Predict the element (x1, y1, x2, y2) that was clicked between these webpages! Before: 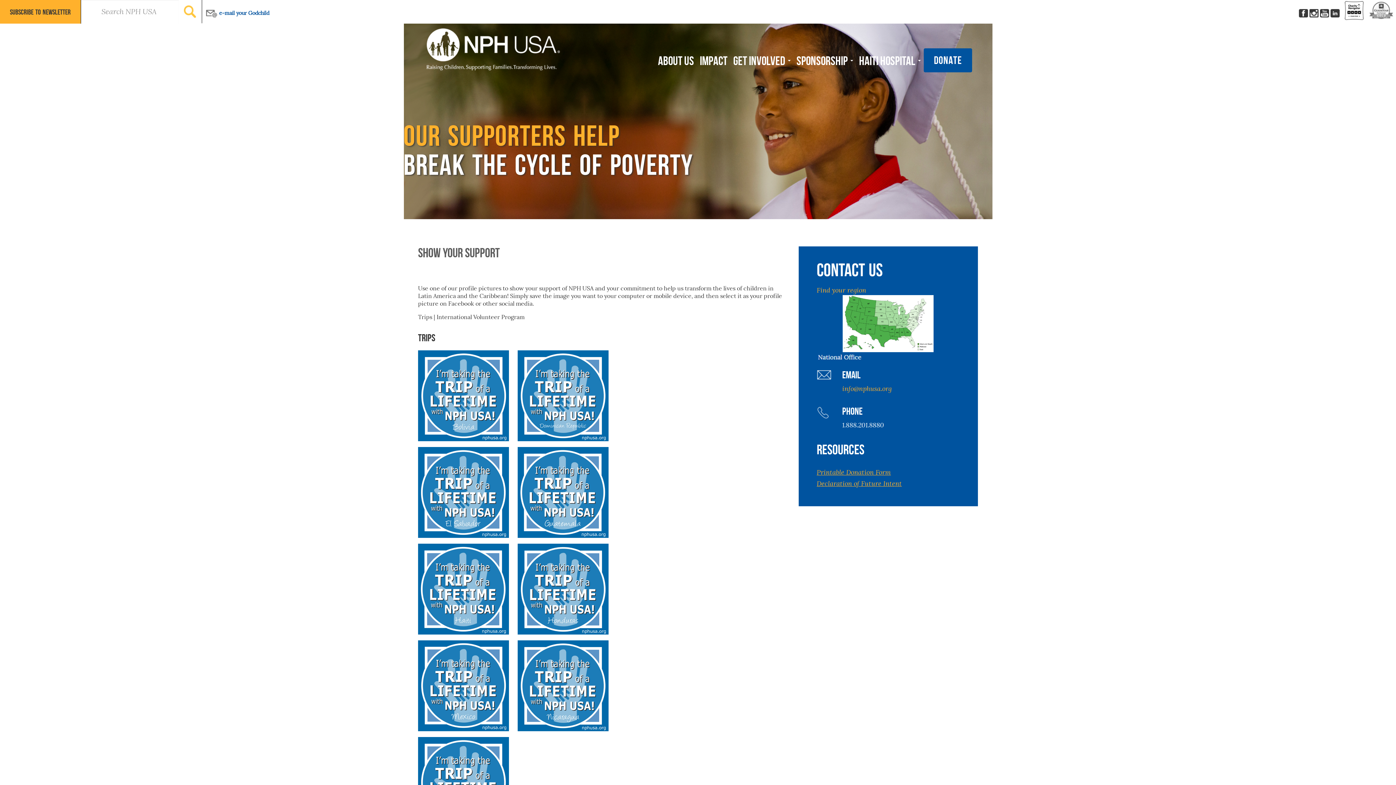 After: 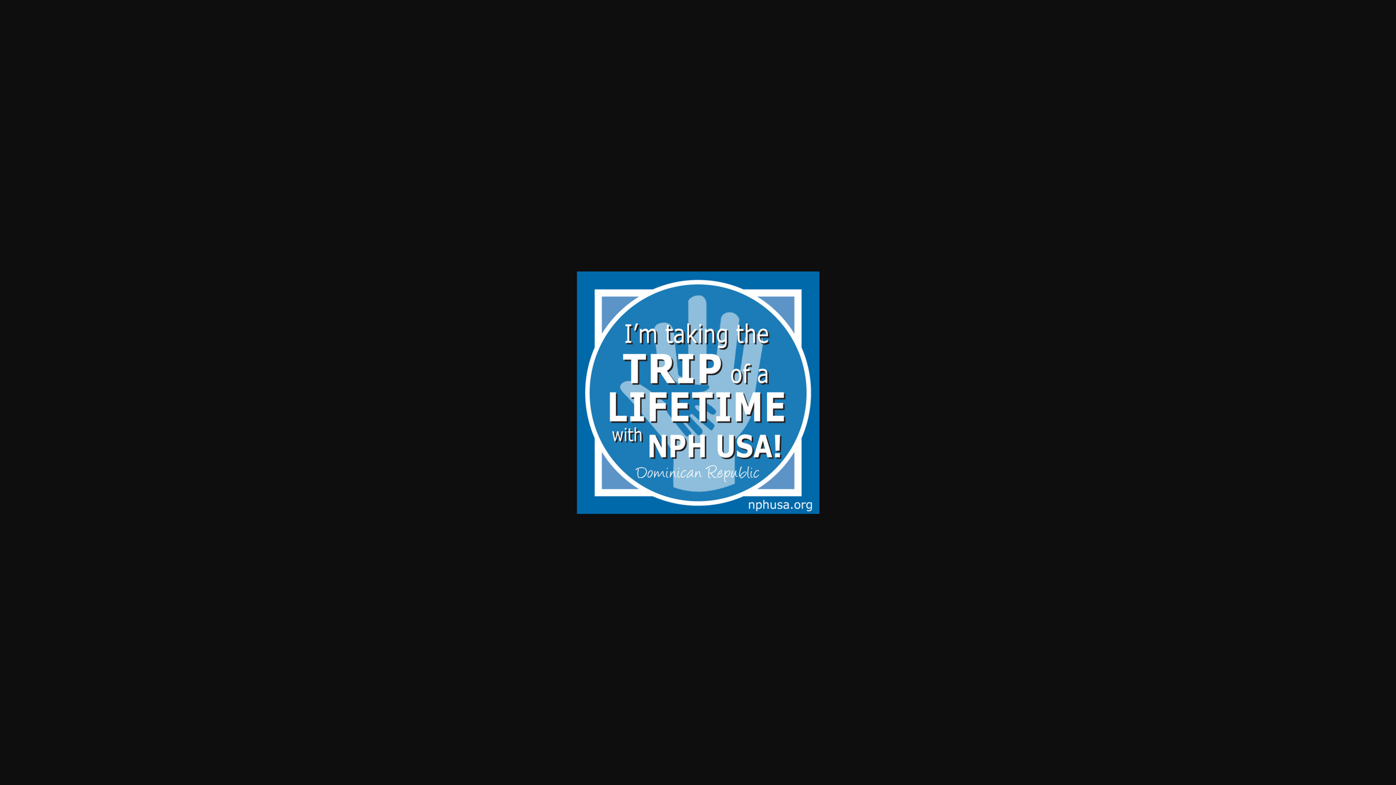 Action: bbox: (517, 392, 608, 399)